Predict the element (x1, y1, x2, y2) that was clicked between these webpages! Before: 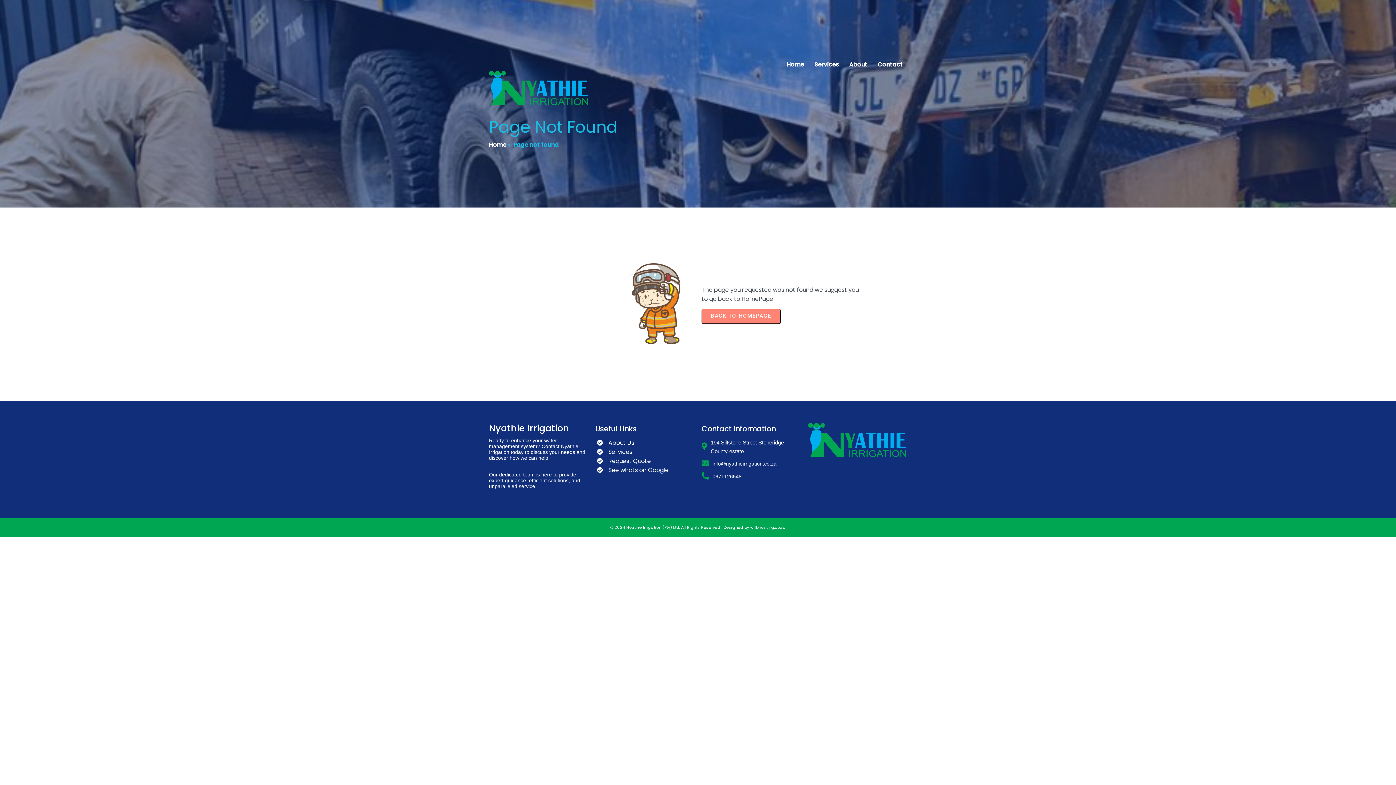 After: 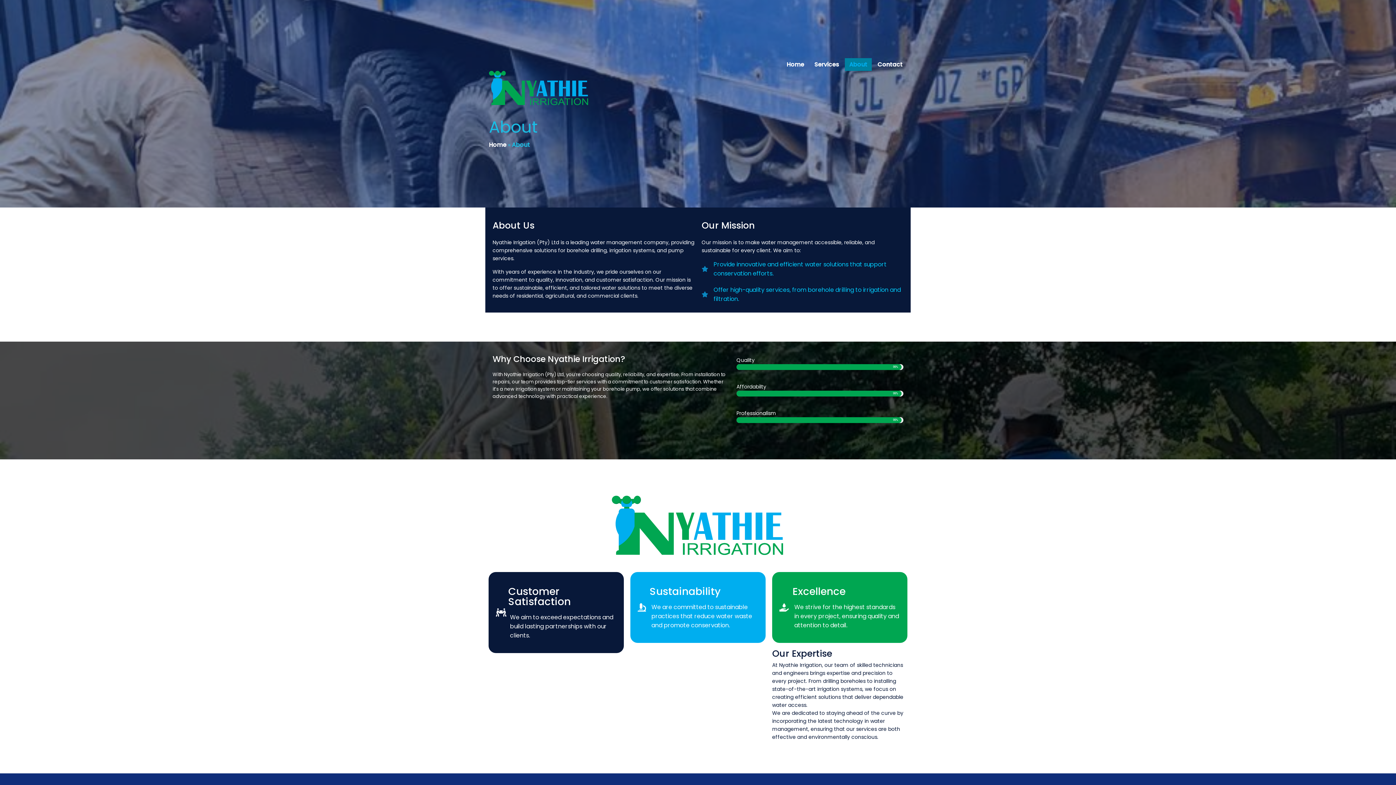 Action: label: About Us bbox: (597, 438, 692, 447)